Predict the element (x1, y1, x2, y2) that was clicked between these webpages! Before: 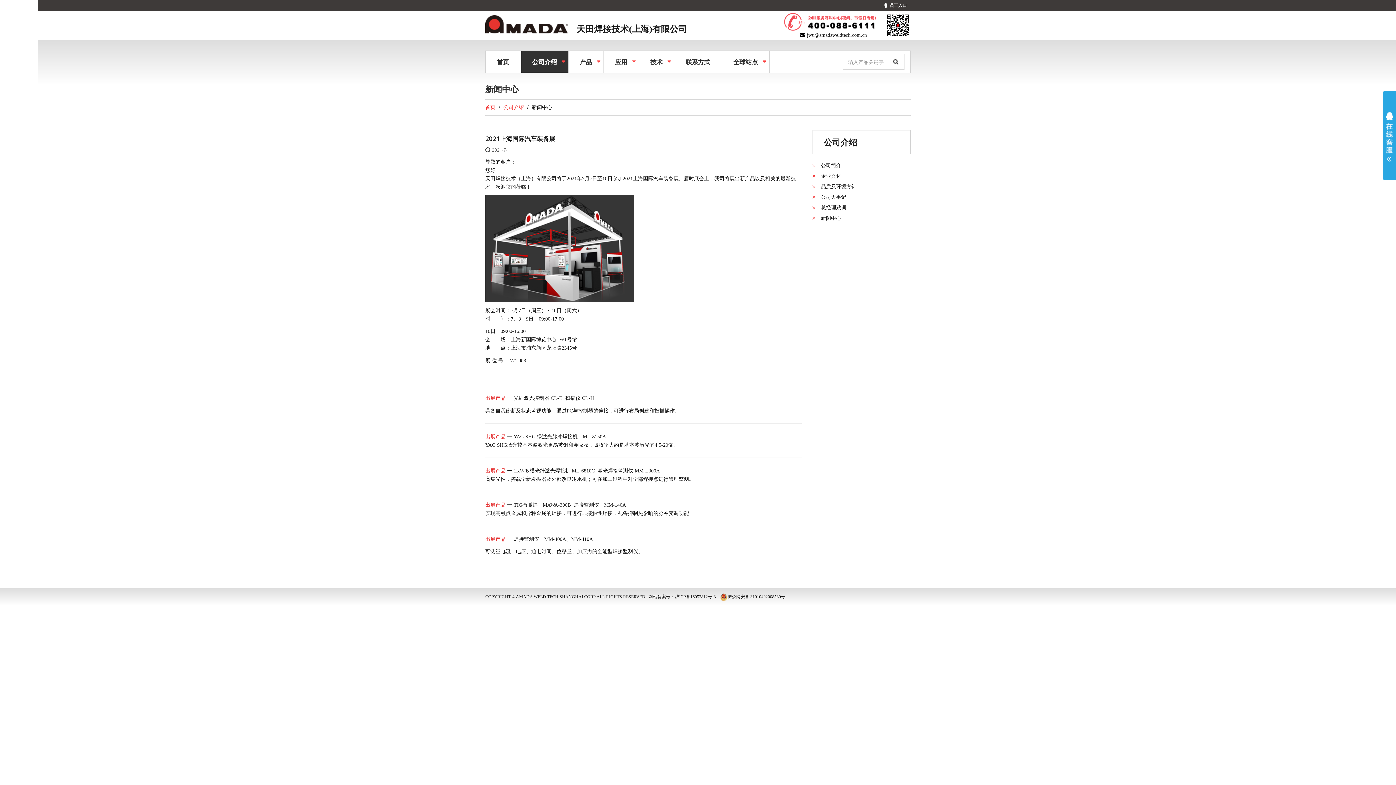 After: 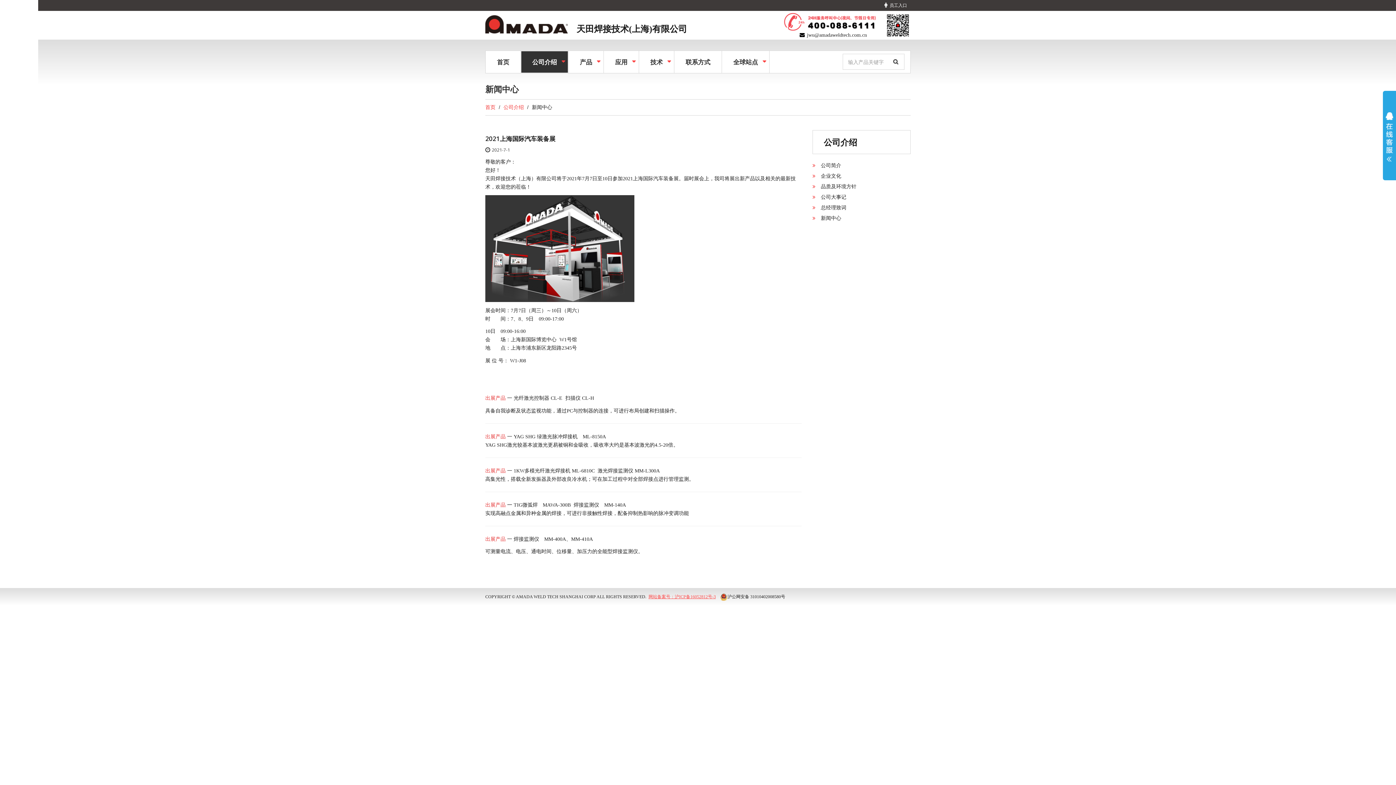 Action: label: 网站备案号：沪ICP备16052812号-3 bbox: (648, 594, 716, 599)